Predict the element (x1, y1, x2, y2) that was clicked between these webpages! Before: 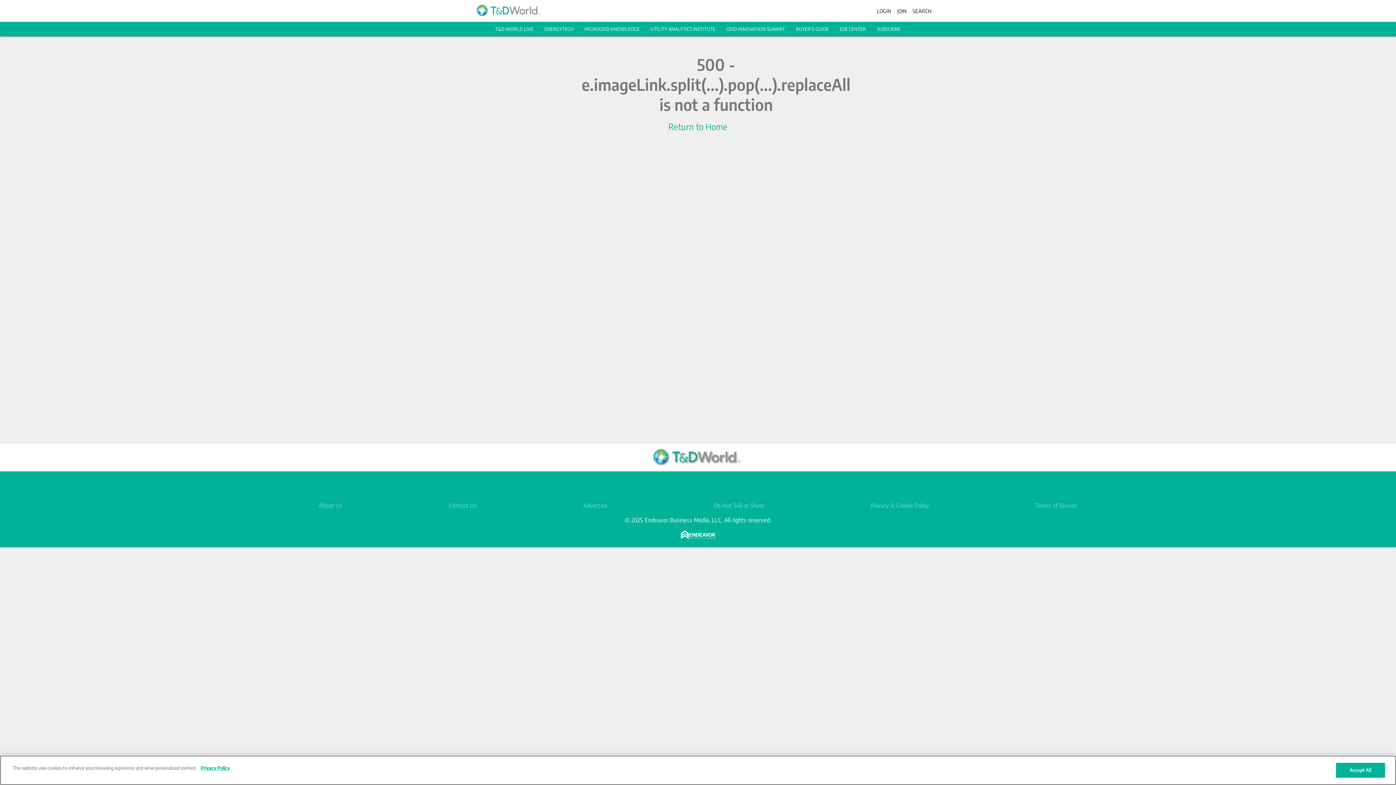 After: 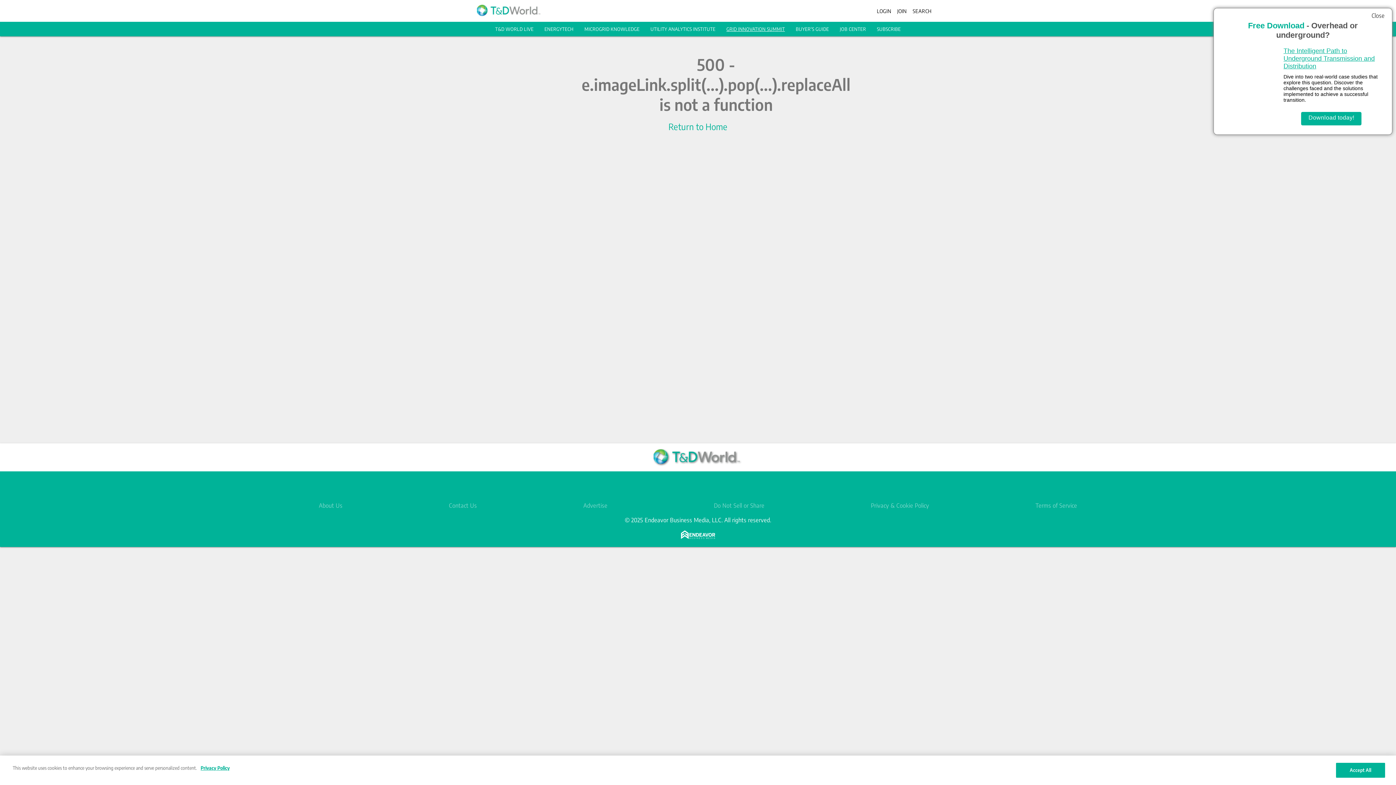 Action: label: GRID INNOVATION SUMMIT bbox: (726, 26, 785, 32)